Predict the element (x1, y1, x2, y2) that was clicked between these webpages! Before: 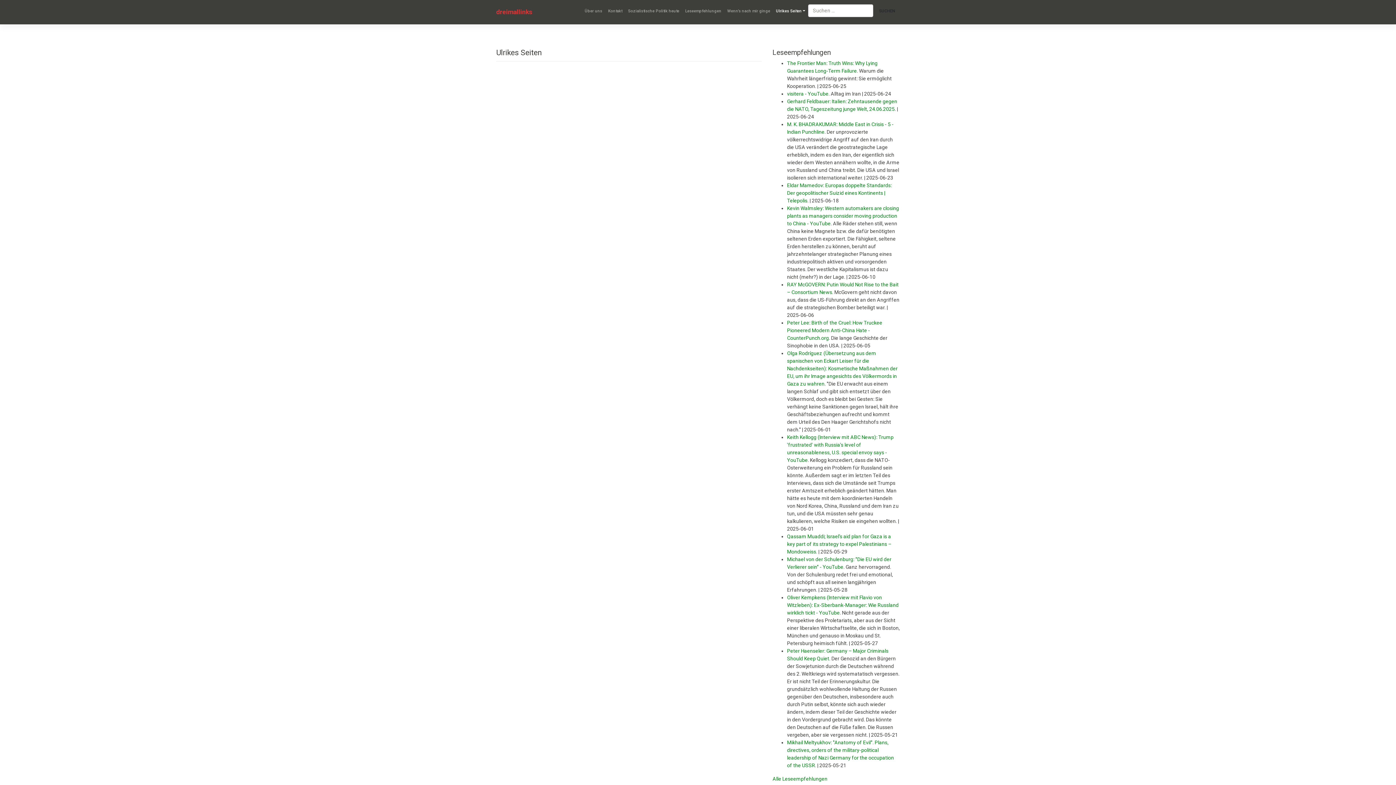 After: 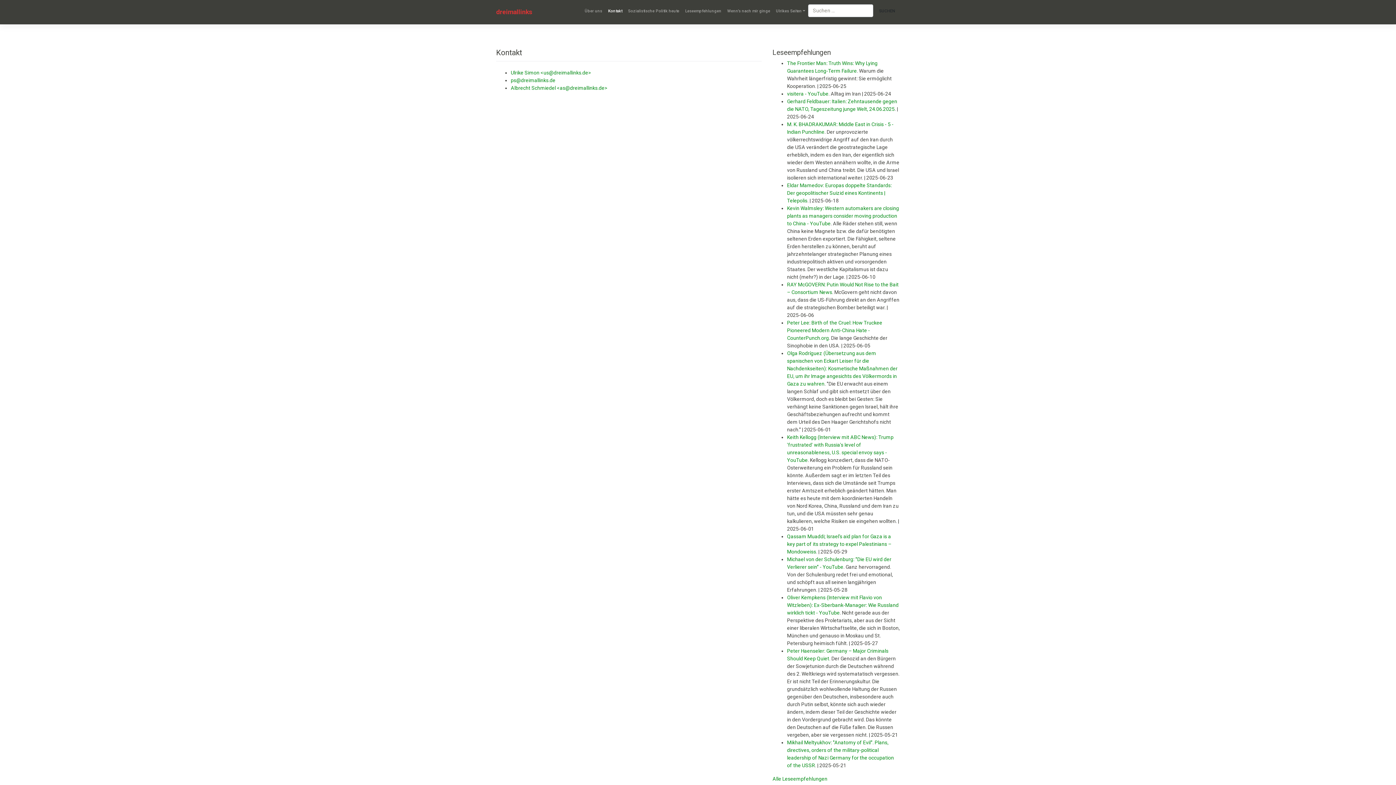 Action: label: Kontakt bbox: (605, 4, 625, 18)